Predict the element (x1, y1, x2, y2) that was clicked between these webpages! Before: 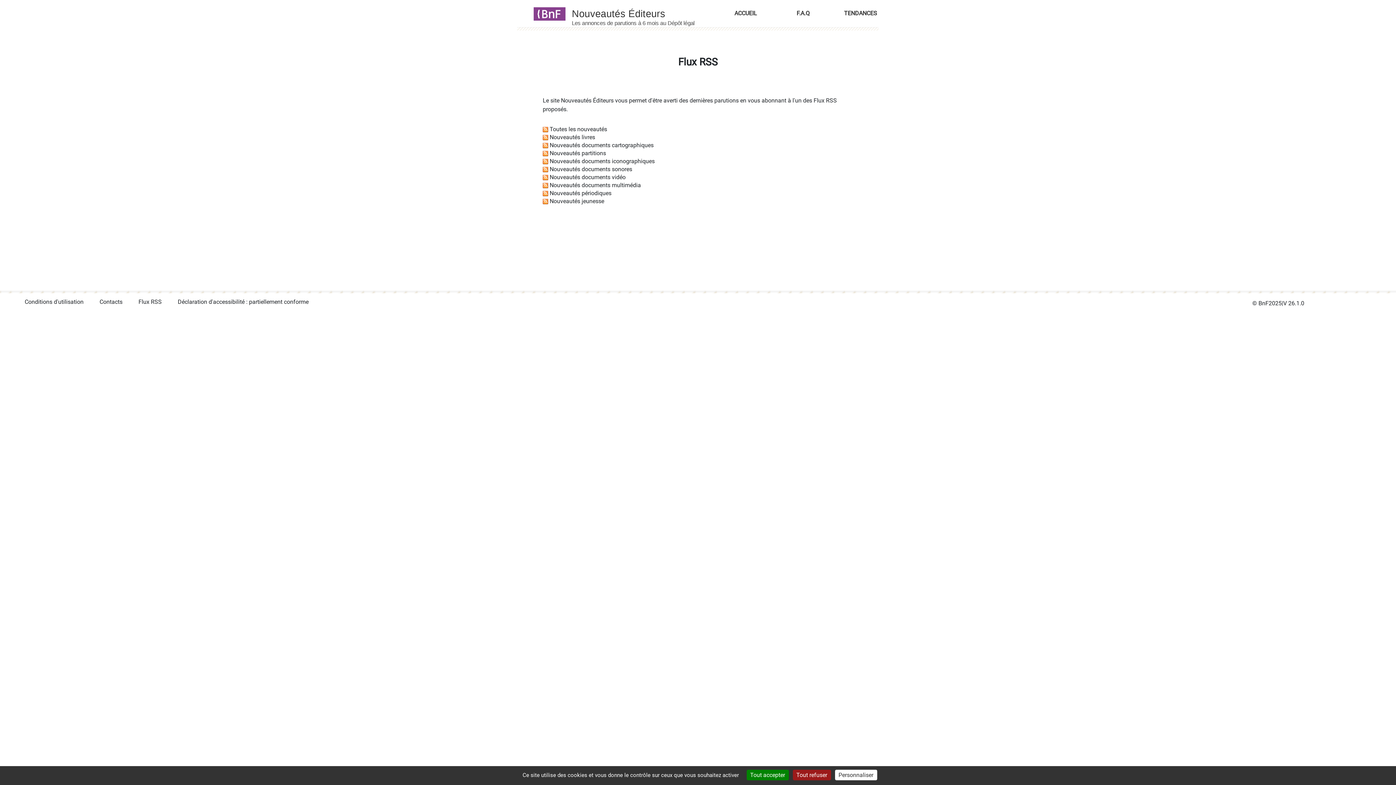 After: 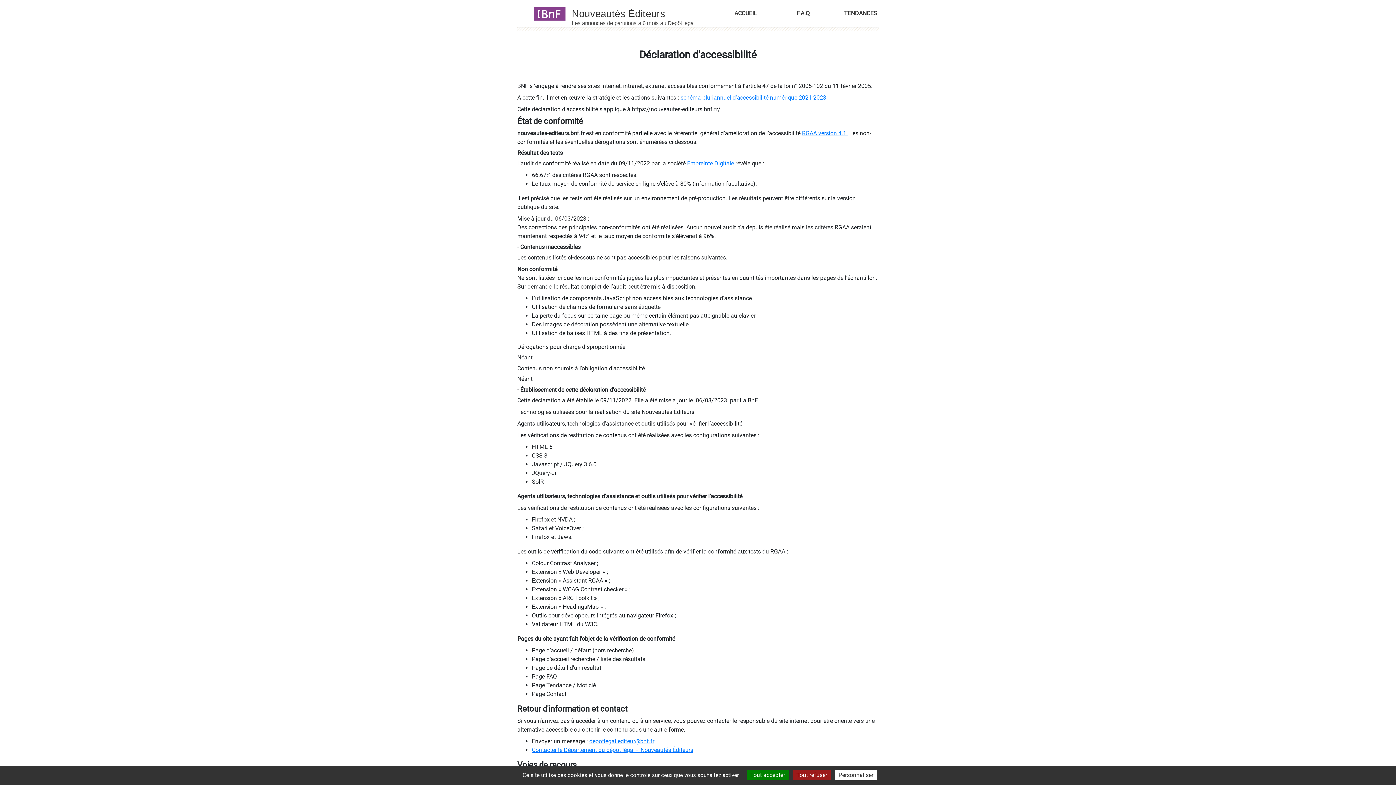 Action: bbox: (177, 298, 309, 305) label: Déclaration d'accessibilité : partiellement conforme